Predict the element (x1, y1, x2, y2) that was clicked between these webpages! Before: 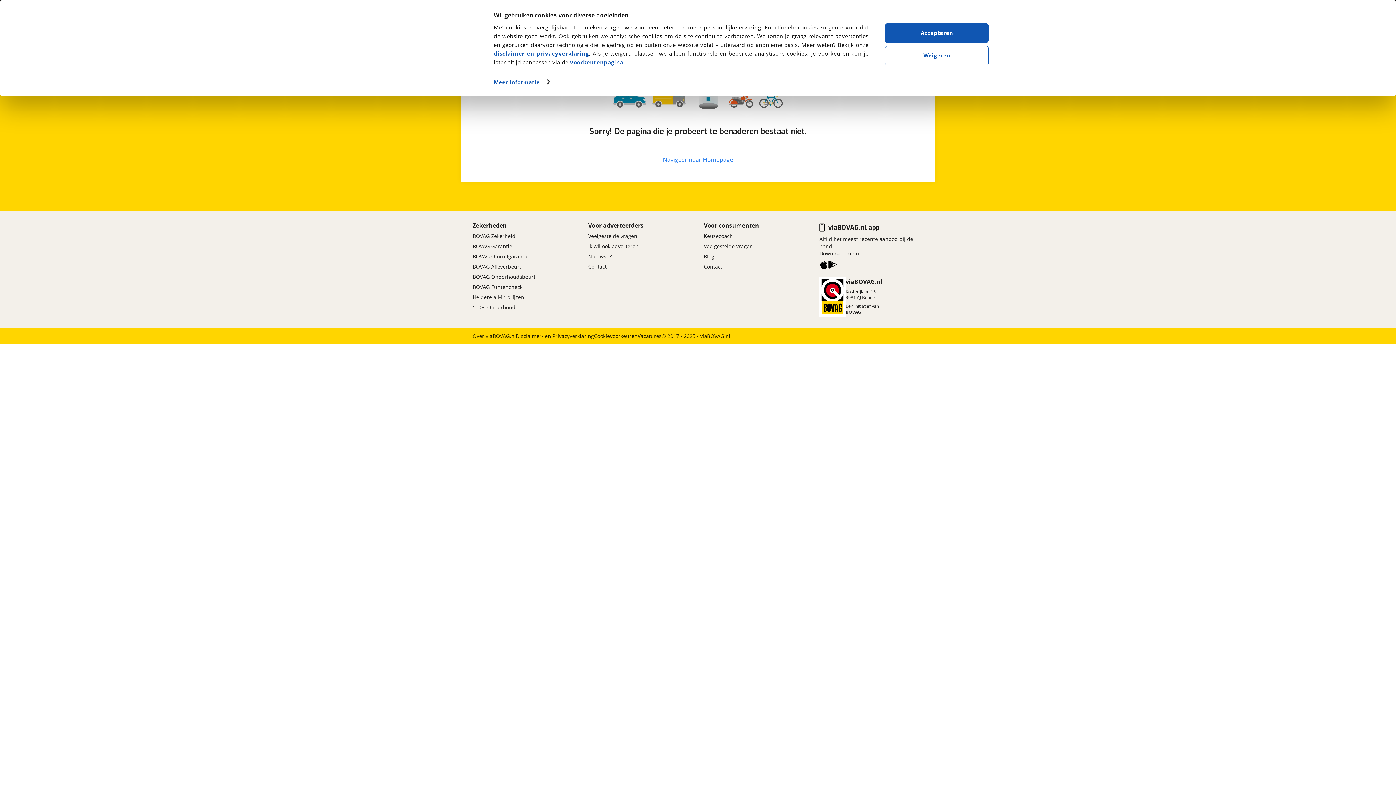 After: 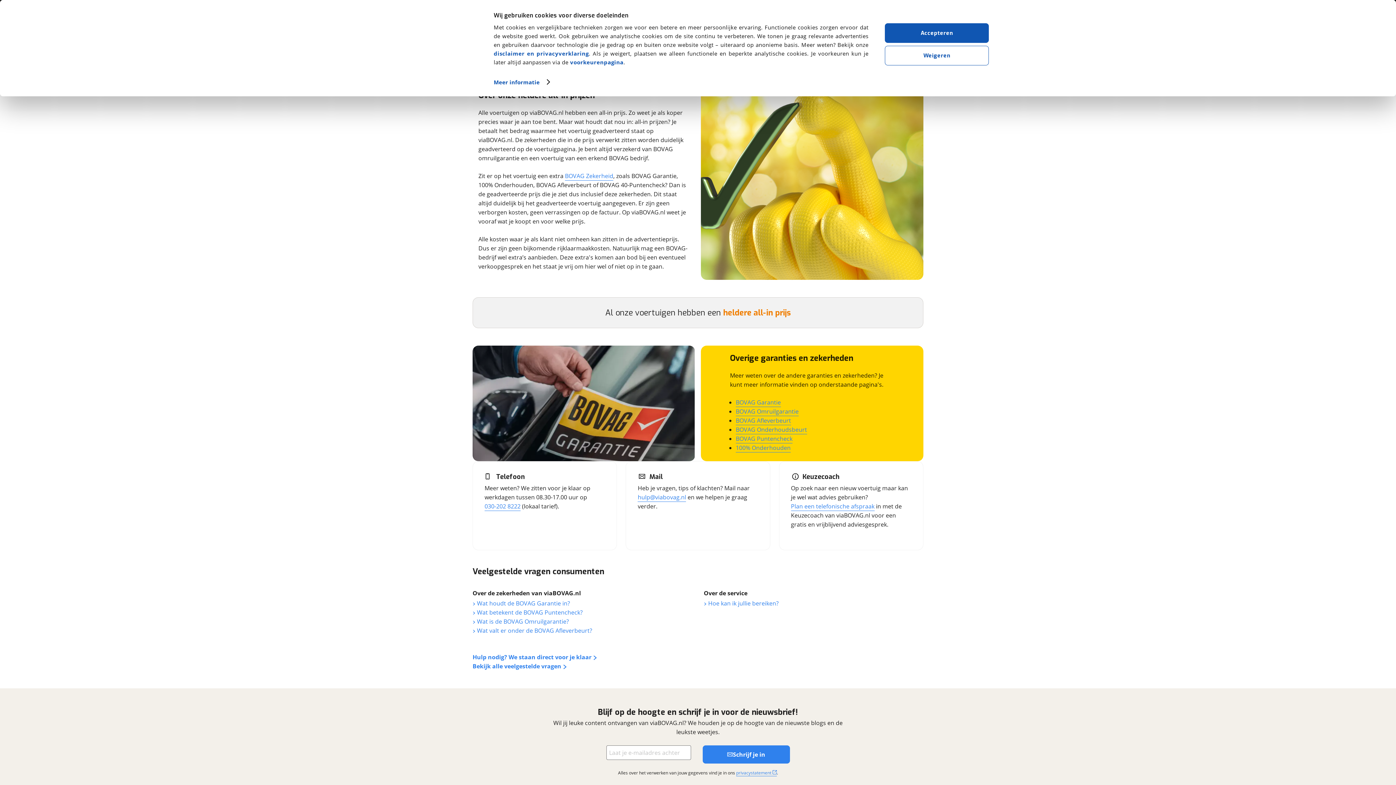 Action: label: Heldere all-in prijzen bbox: (472, 292, 524, 302)